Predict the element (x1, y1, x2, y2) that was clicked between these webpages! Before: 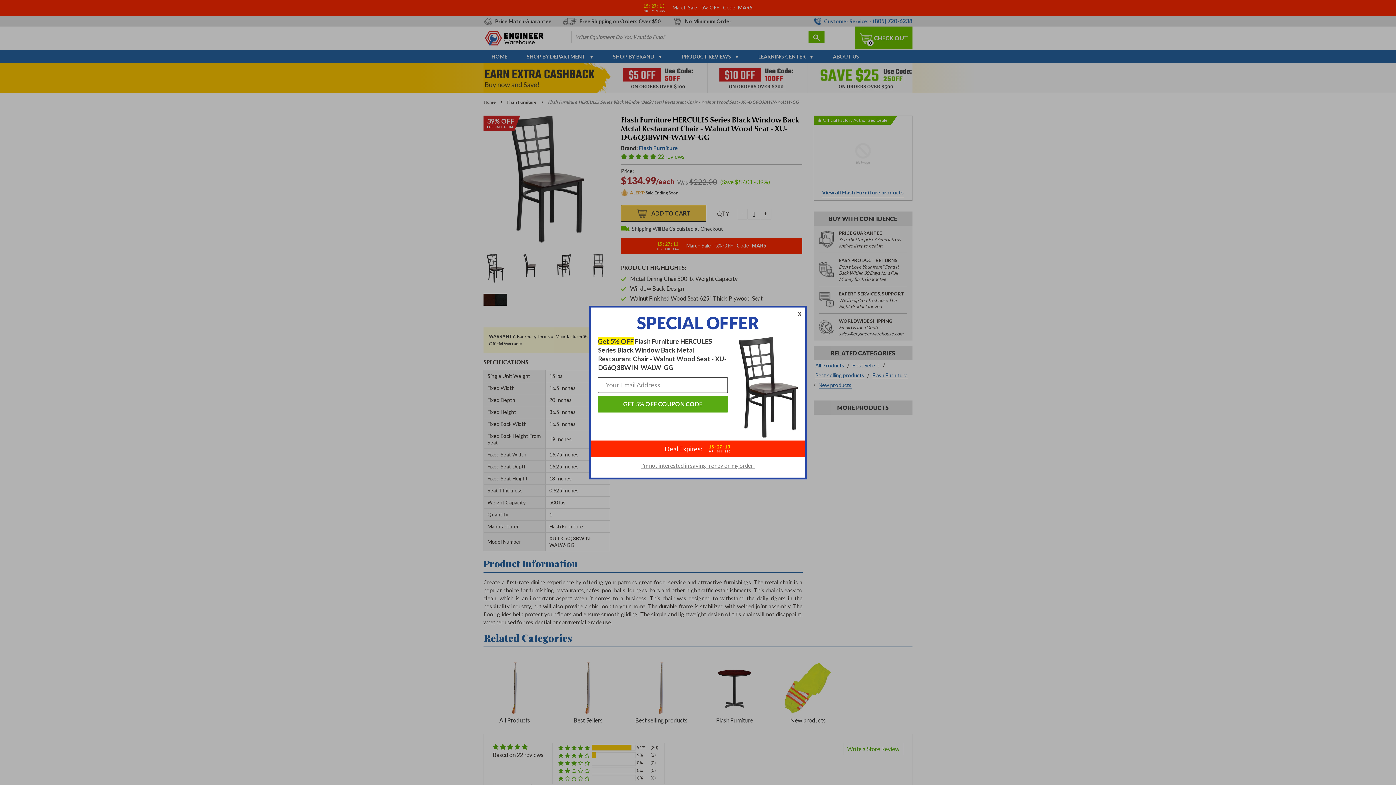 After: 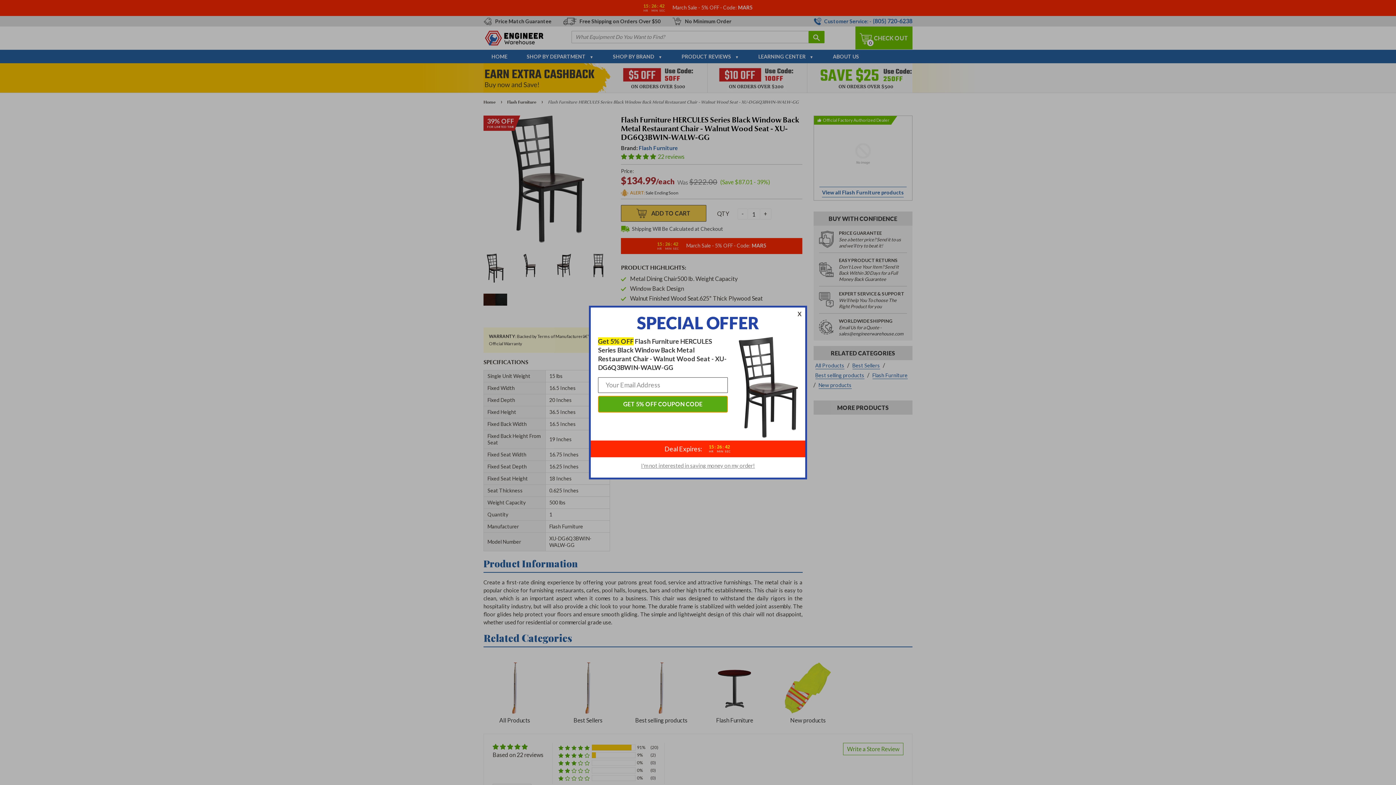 Action: label: GET 5% OFF COUPON CODE bbox: (598, 396, 727, 412)